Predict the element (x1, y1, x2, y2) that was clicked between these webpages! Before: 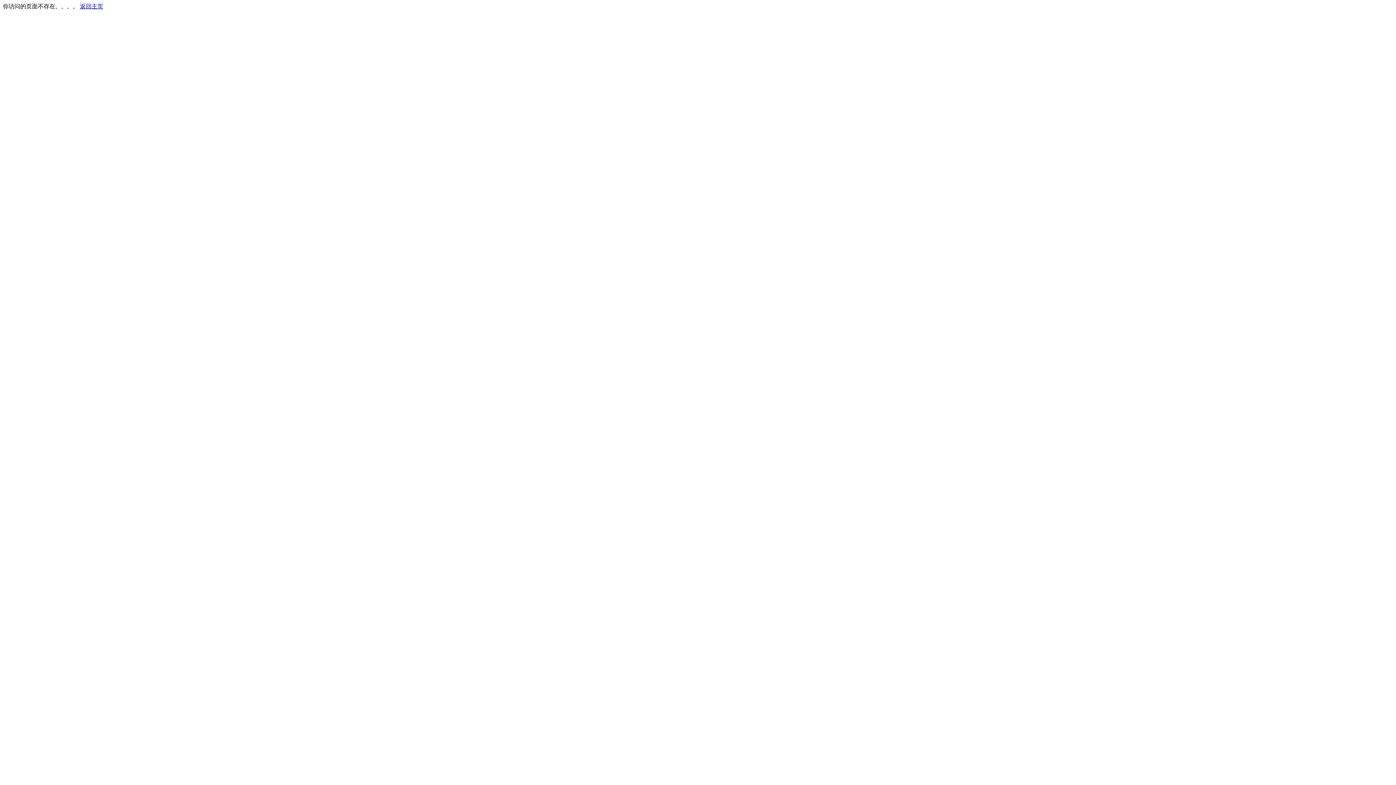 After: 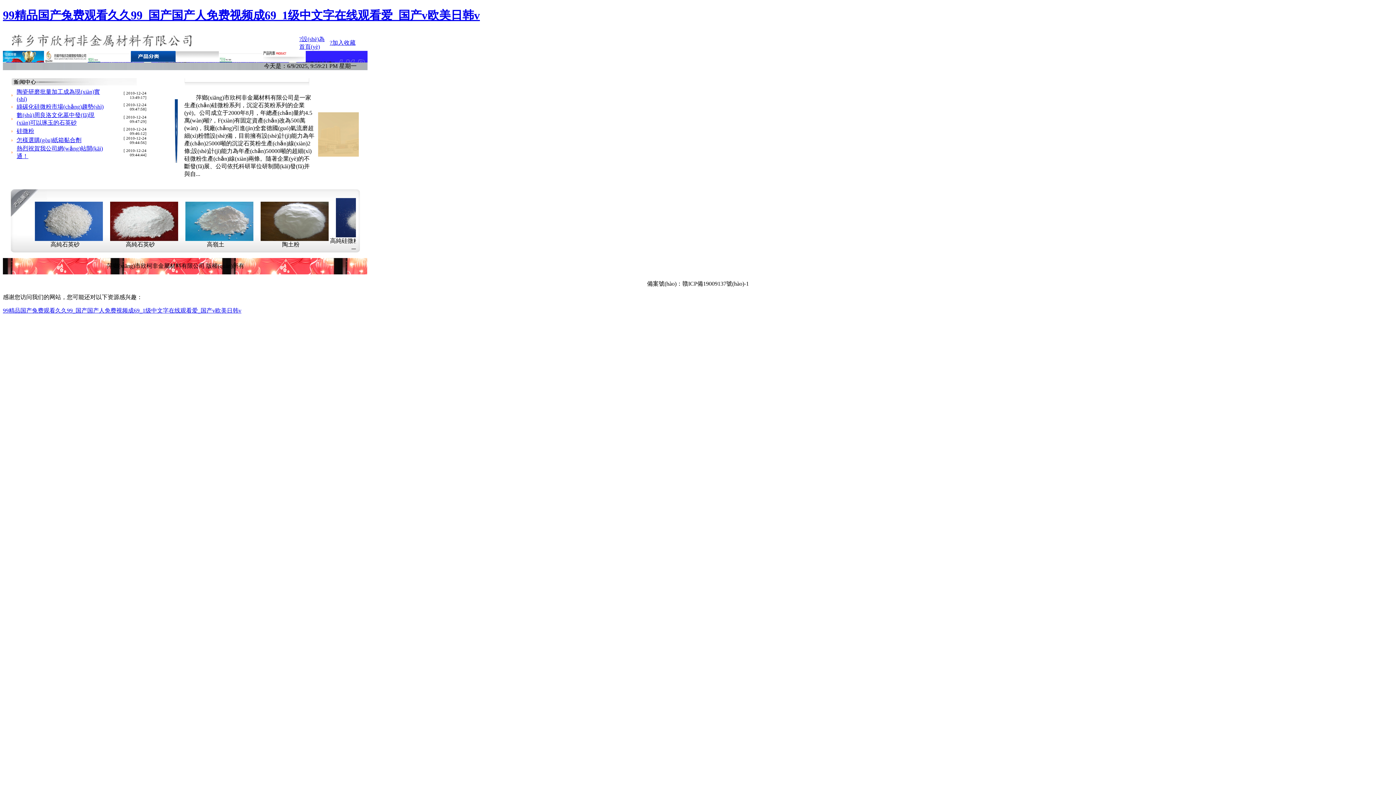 Action: label: 返回主页 bbox: (80, 3, 103, 9)